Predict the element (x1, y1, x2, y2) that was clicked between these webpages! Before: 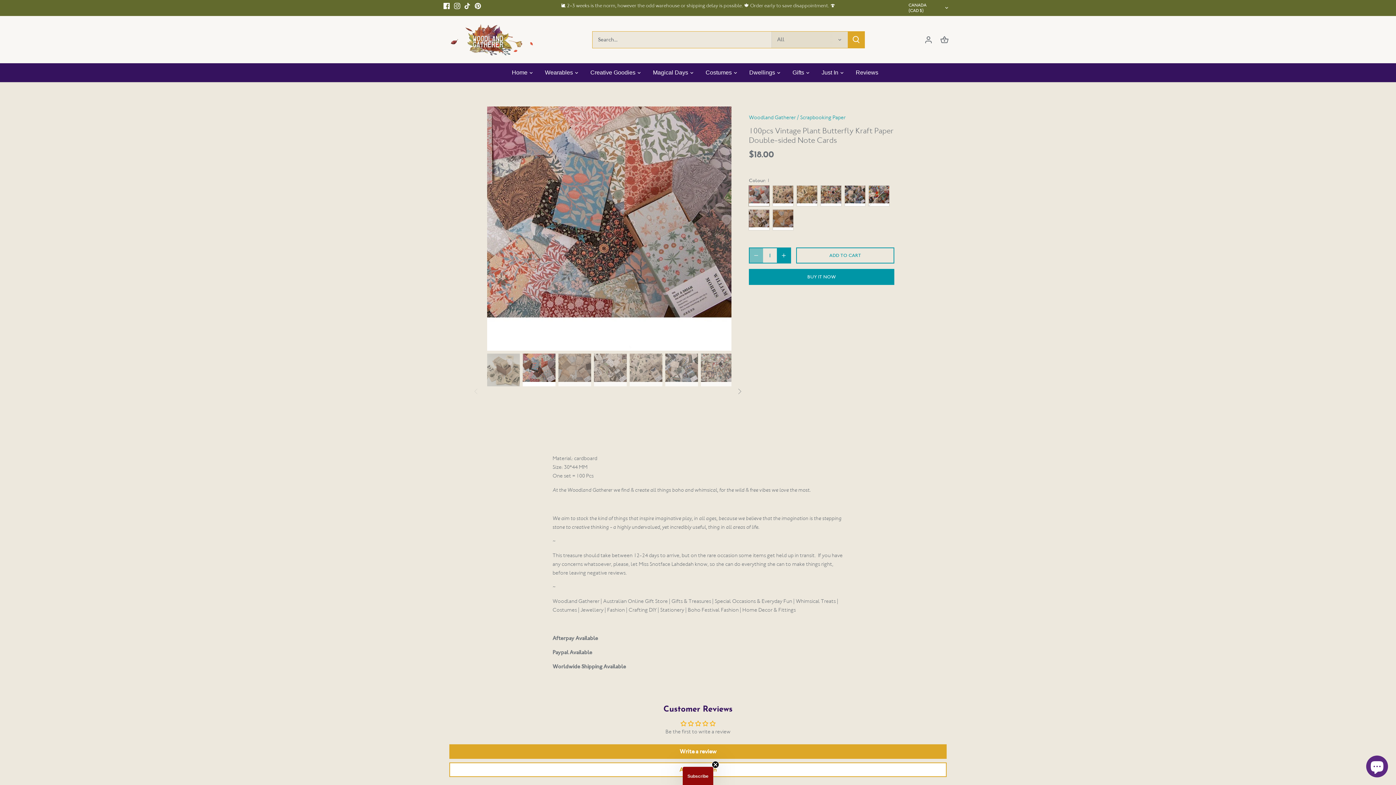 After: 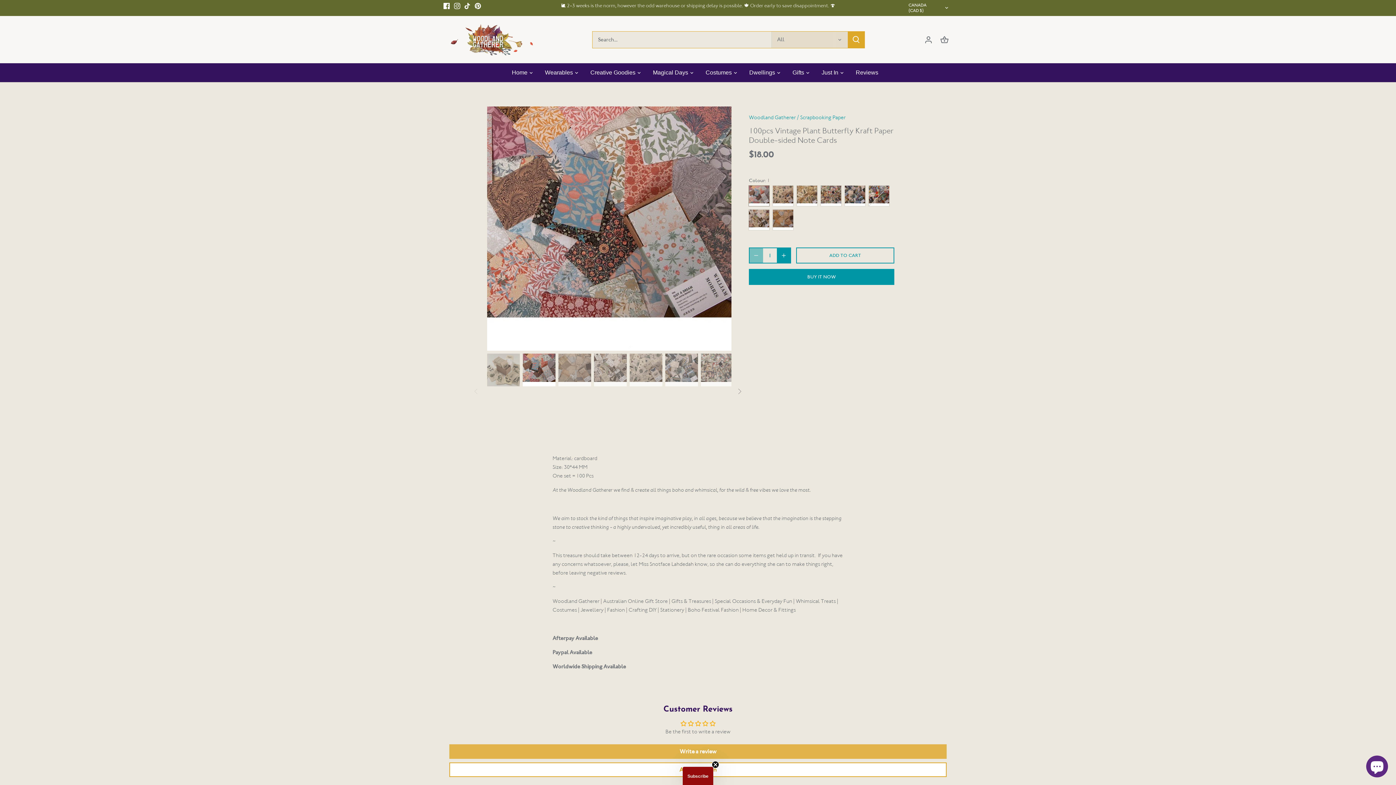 Action: bbox: (449, 744, 946, 759) label: Write a review